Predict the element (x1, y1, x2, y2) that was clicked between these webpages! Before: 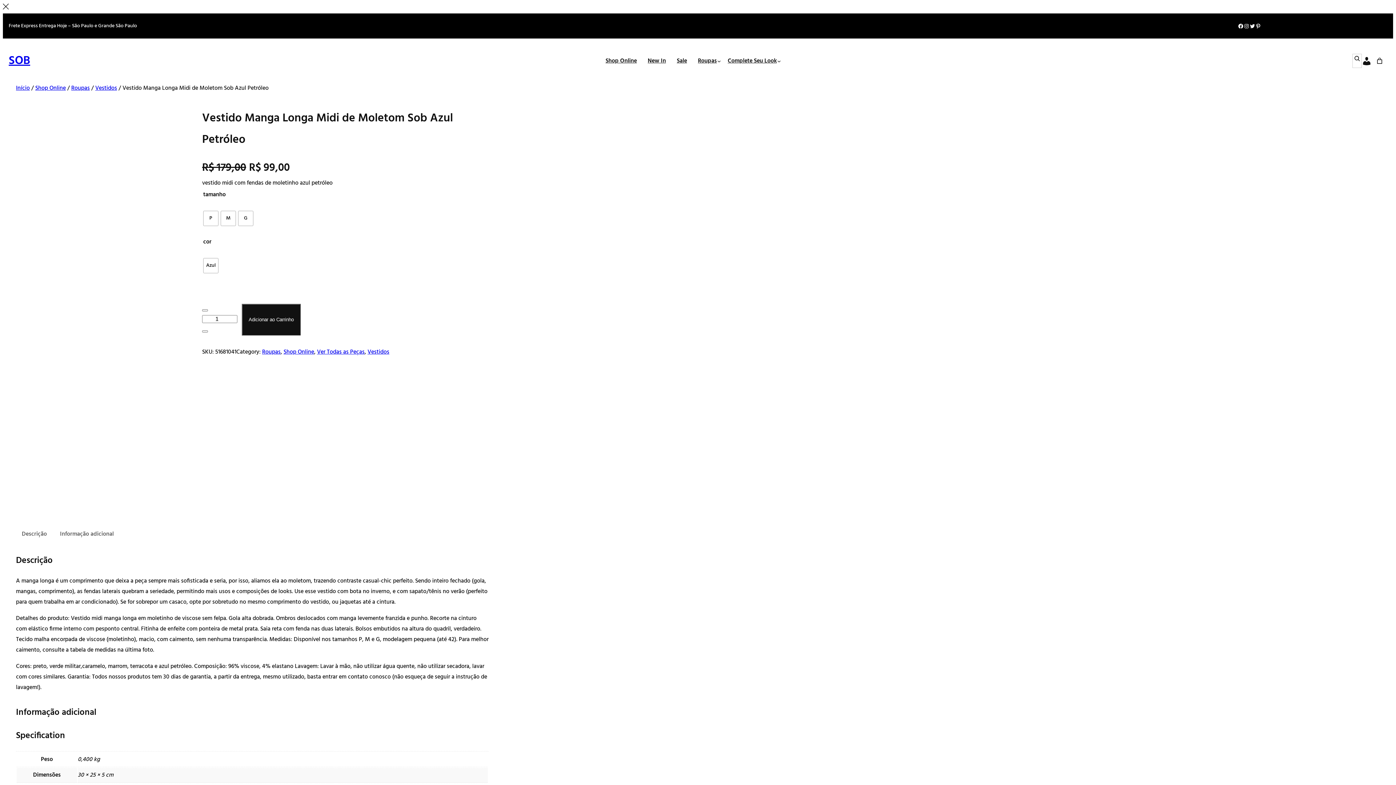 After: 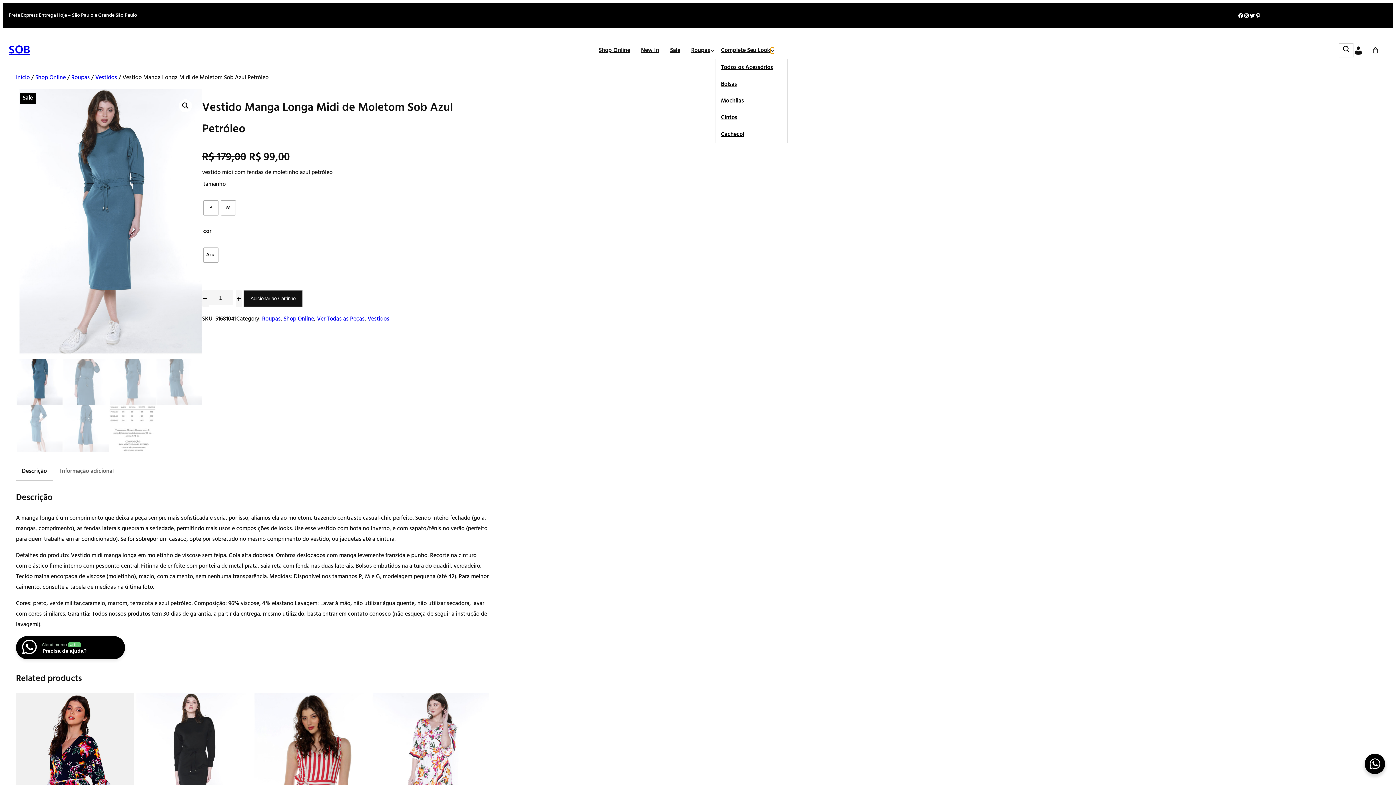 Action: bbox: (777, 59, 781, 62) label: Complete Seu Look submenu